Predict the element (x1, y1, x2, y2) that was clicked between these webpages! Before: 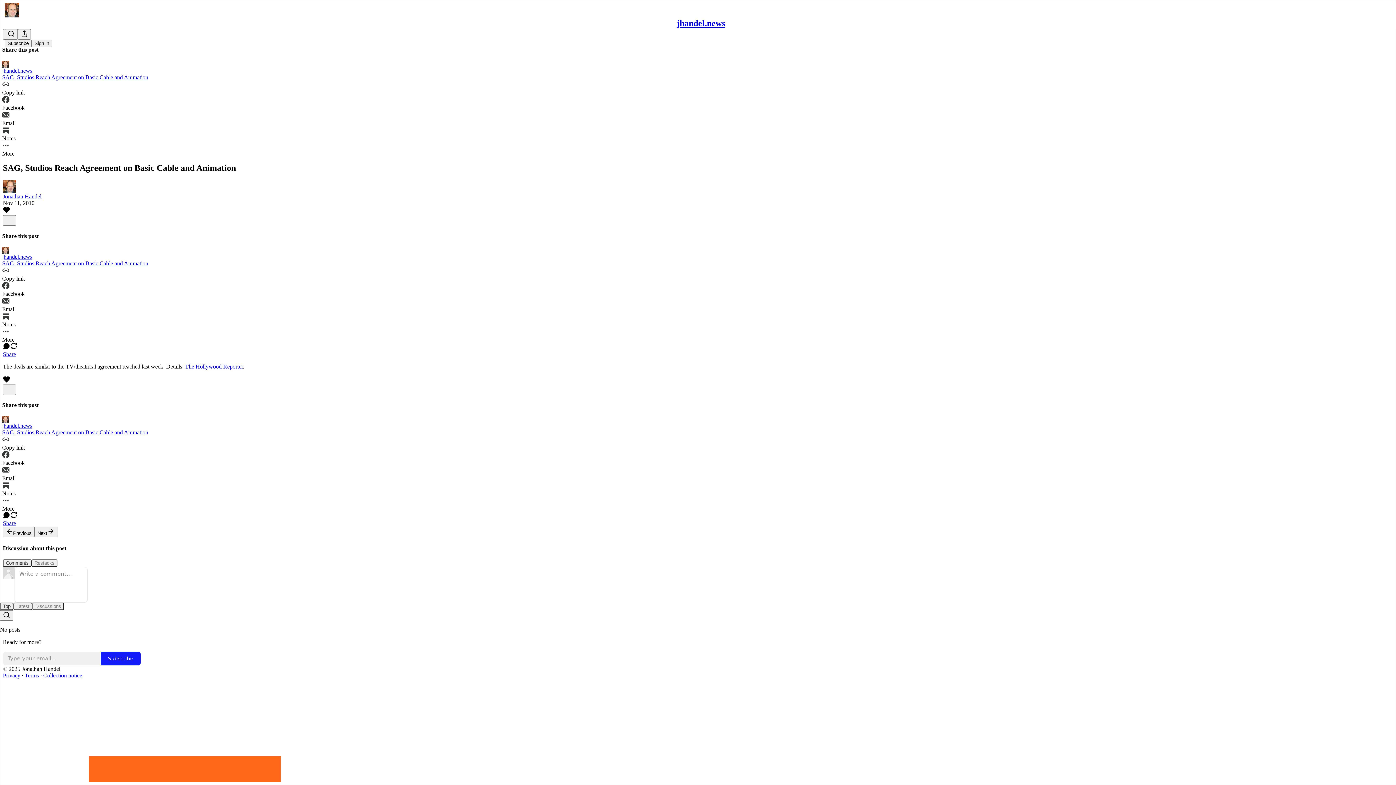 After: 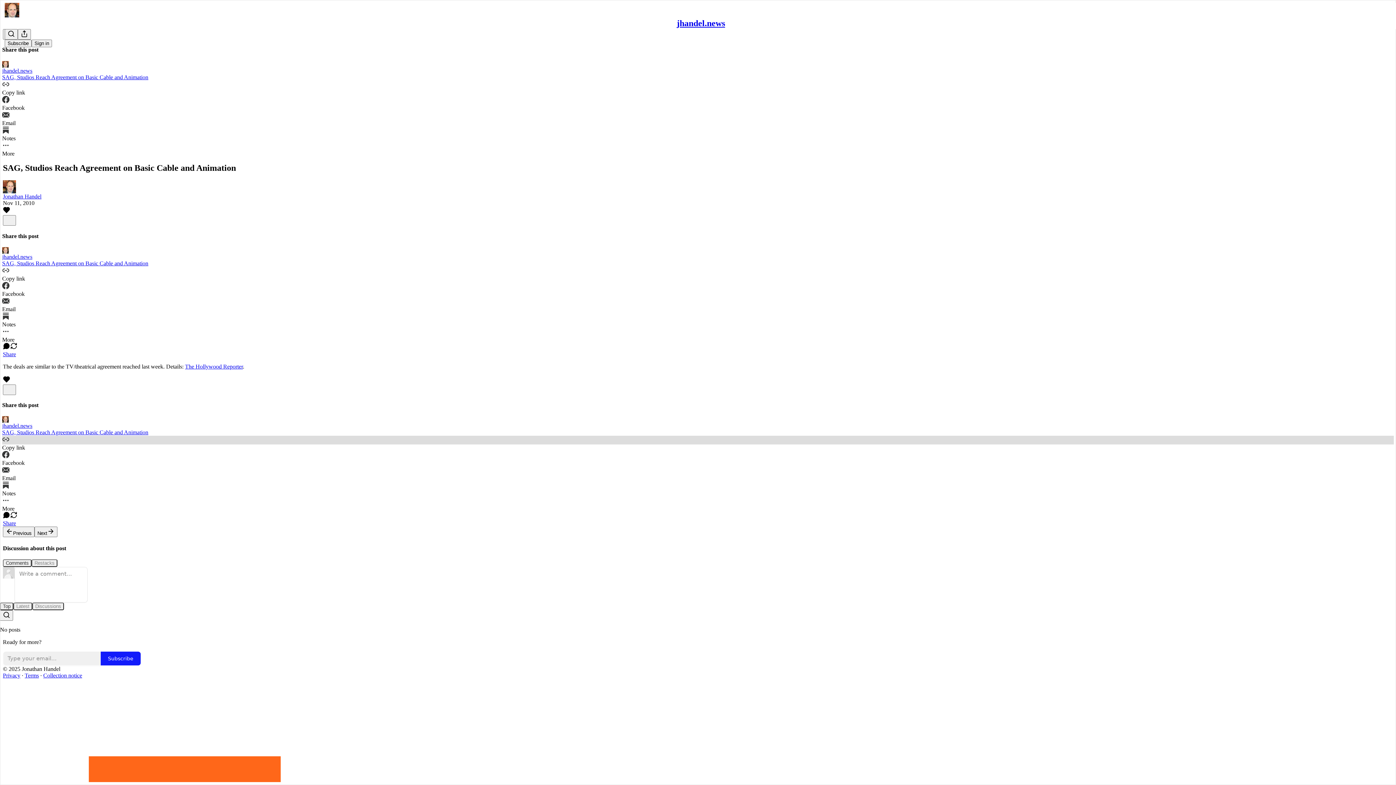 Action: bbox: (2, 436, 1394, 451) label: Copy link